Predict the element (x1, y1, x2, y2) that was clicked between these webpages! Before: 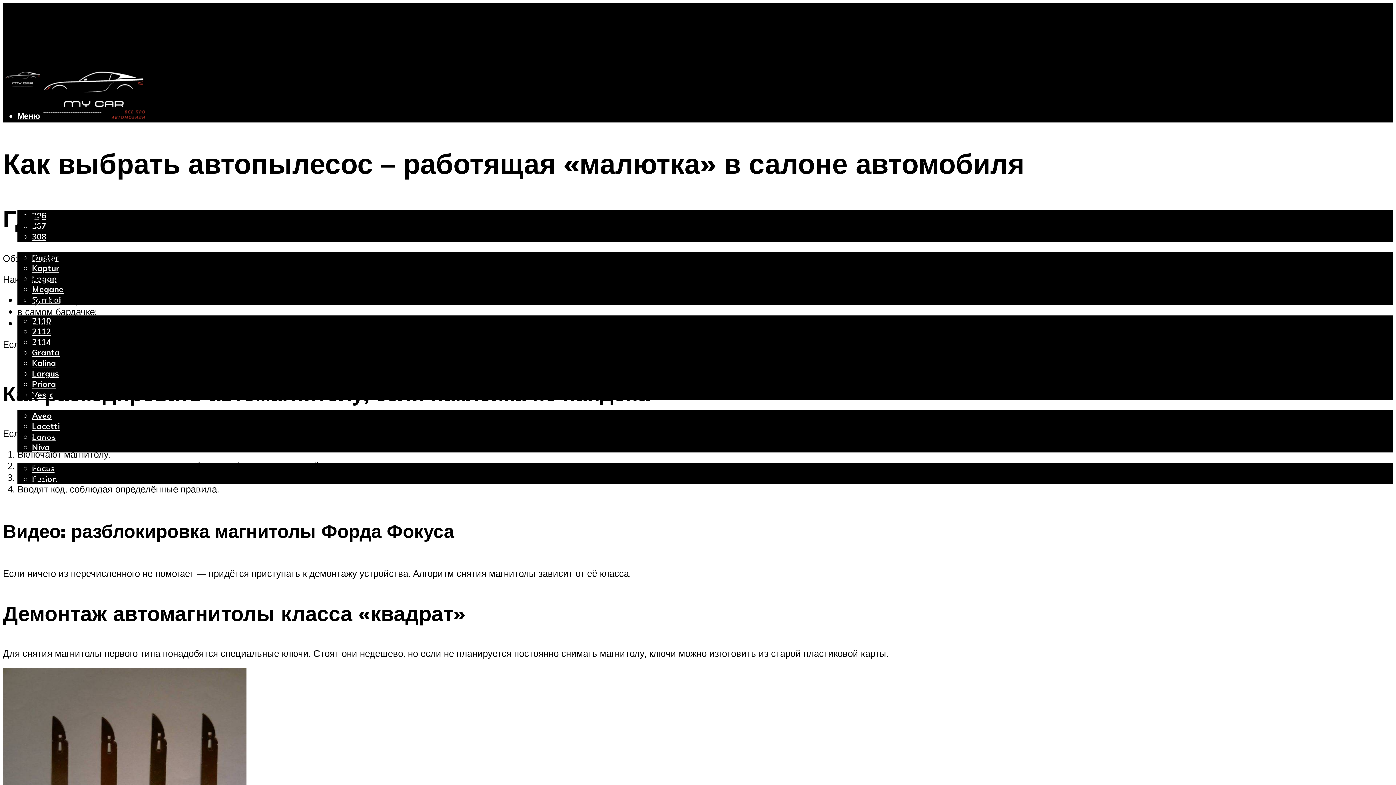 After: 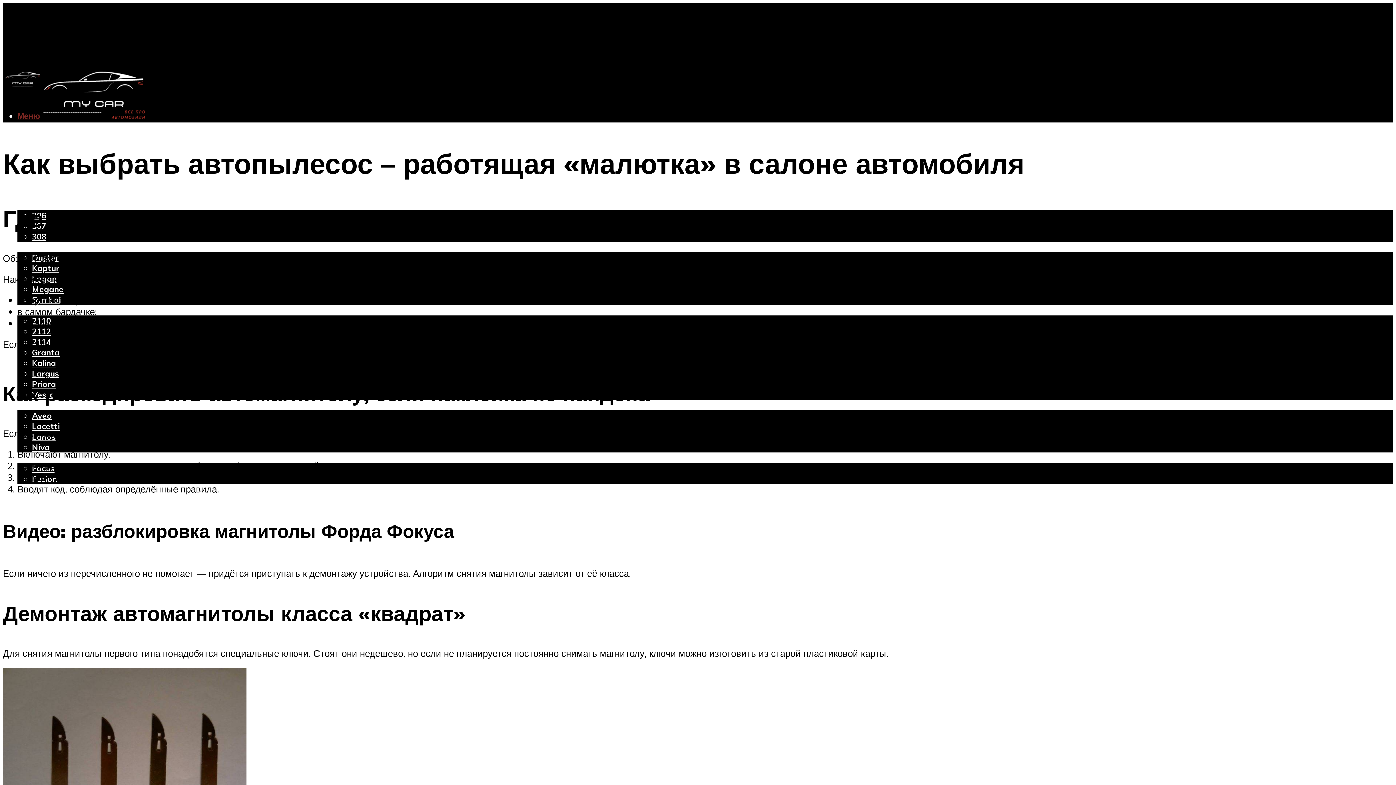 Action: bbox: (17, 110, 40, 121) label: Меню